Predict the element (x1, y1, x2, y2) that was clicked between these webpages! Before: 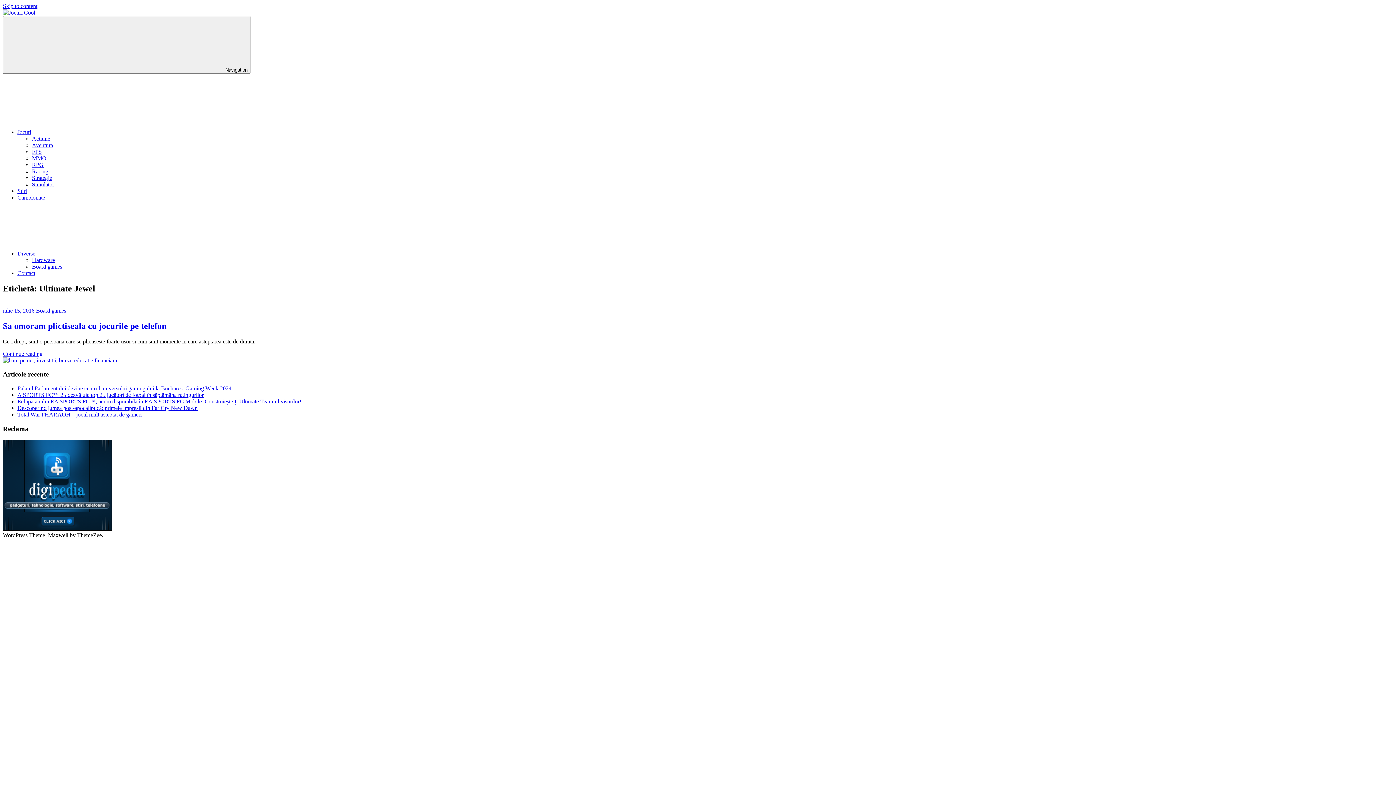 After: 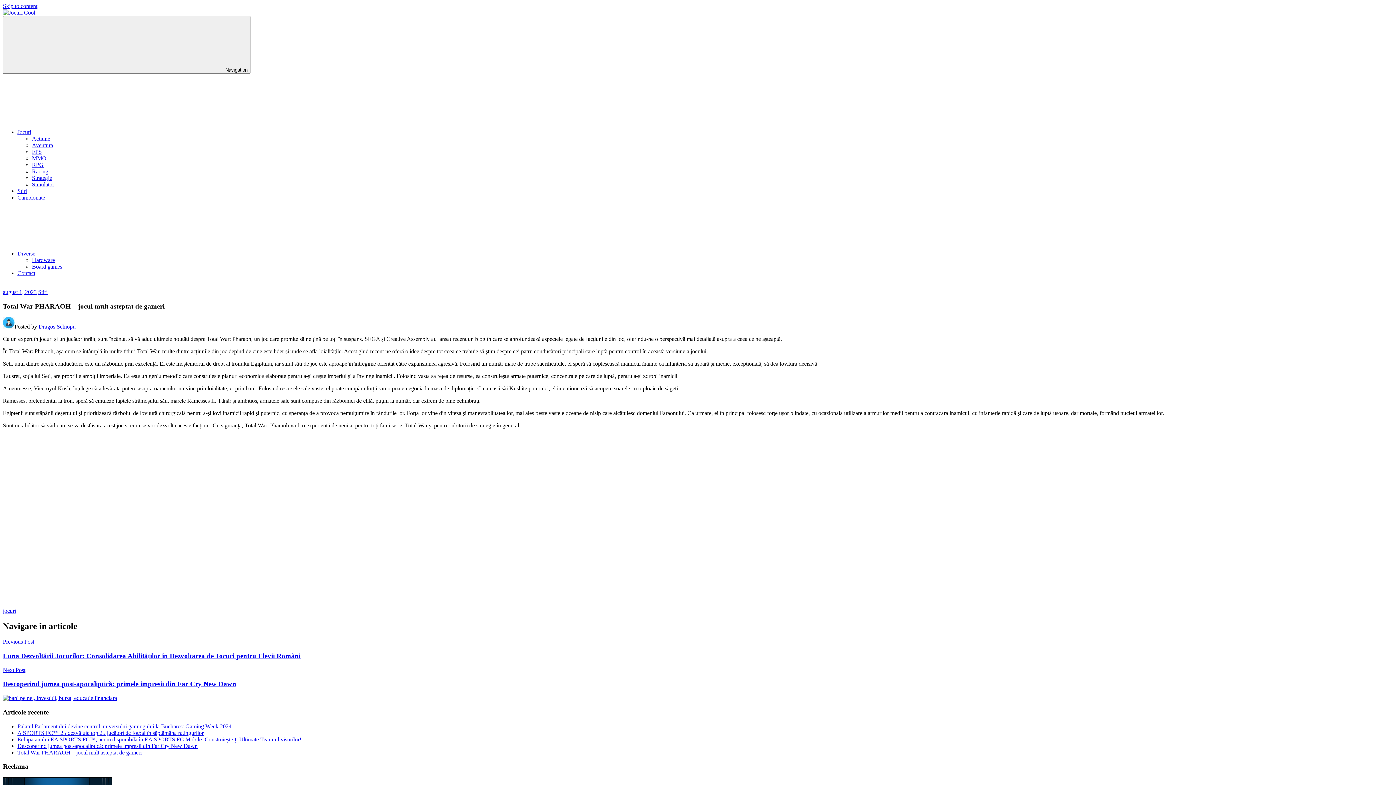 Action: bbox: (17, 411, 141, 417) label: Total War PHARAOH – jocul mult așteptat de gameri